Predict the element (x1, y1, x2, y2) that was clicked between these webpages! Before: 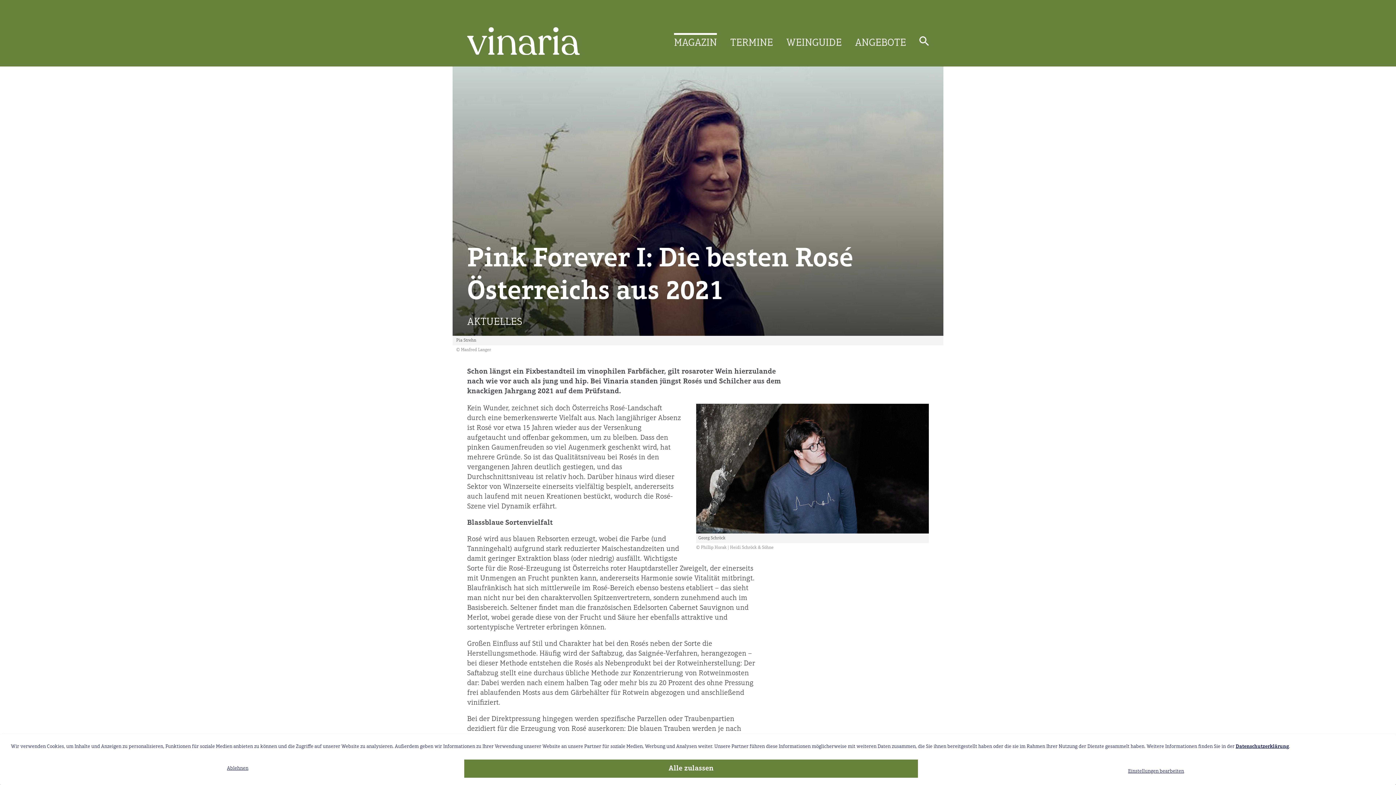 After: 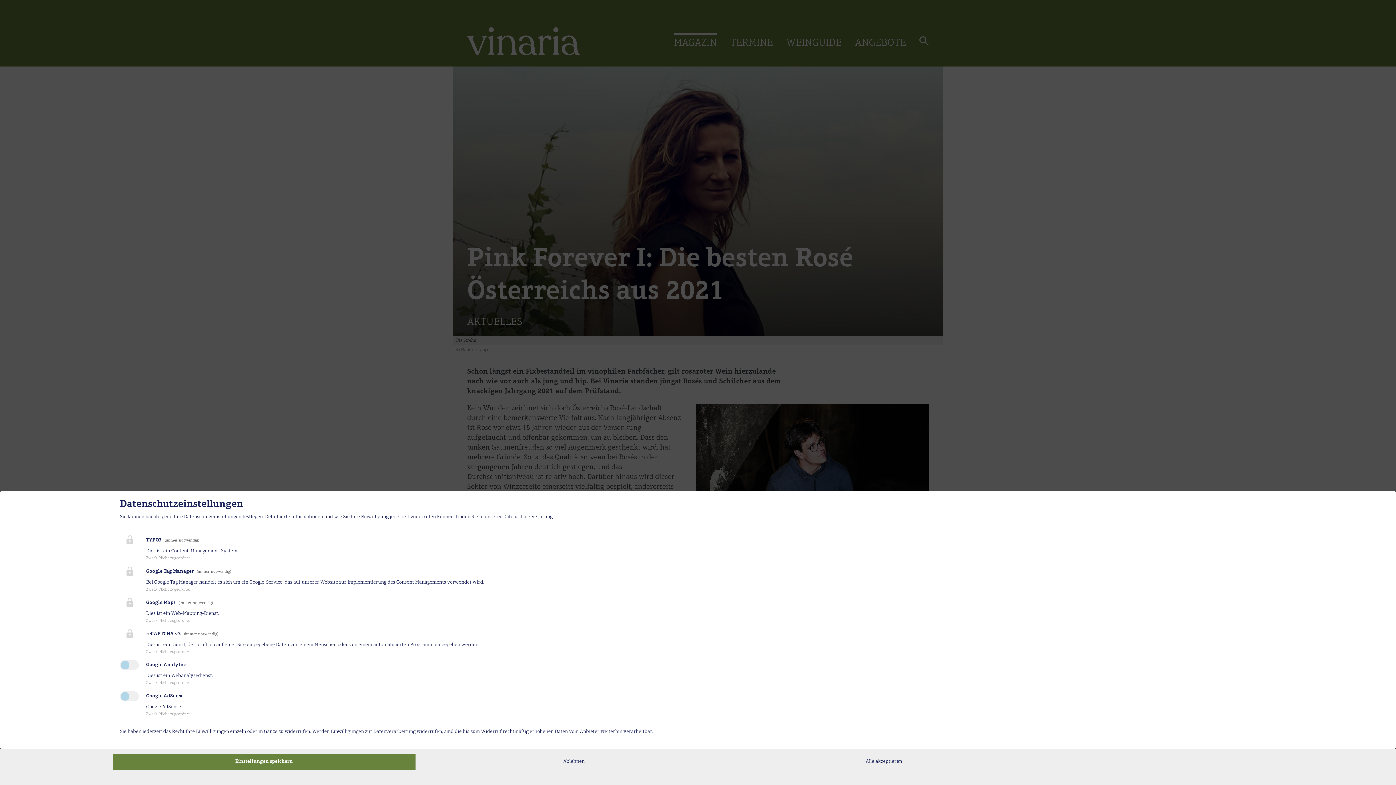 Action: label: Einstellungen bearbeiten bbox: (927, 760, 1385, 774)